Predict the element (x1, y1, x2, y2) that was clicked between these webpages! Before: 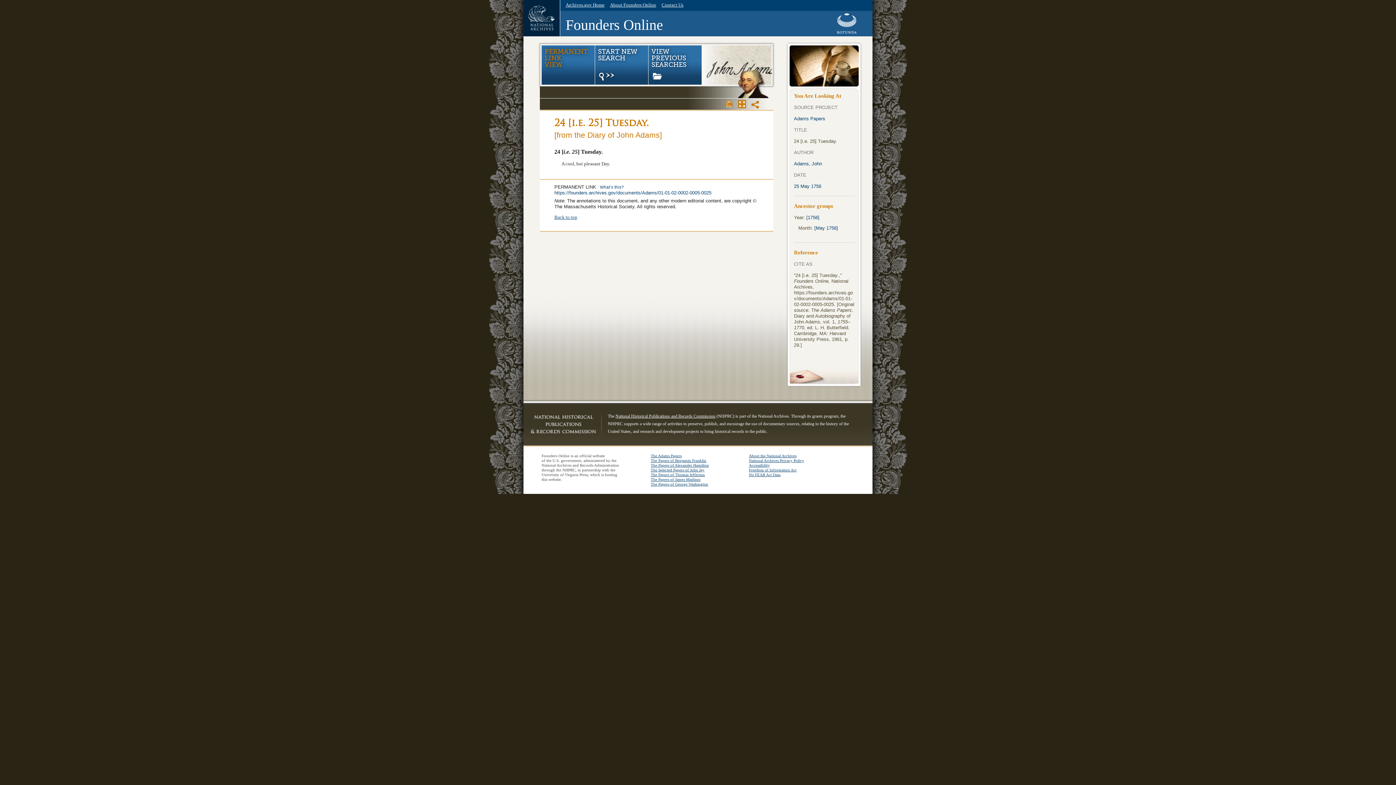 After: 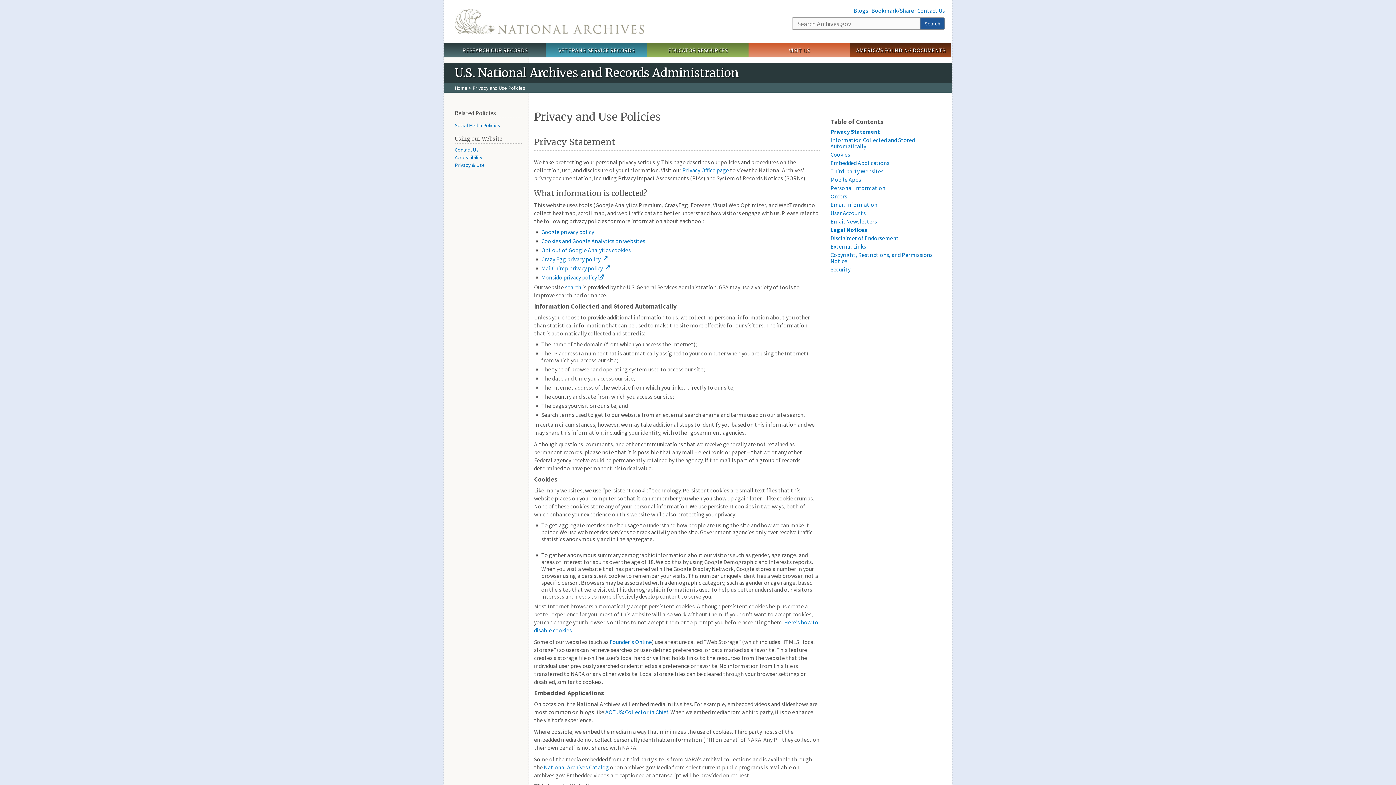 Action: bbox: (749, 458, 804, 462) label: National Archives Privacy Policy